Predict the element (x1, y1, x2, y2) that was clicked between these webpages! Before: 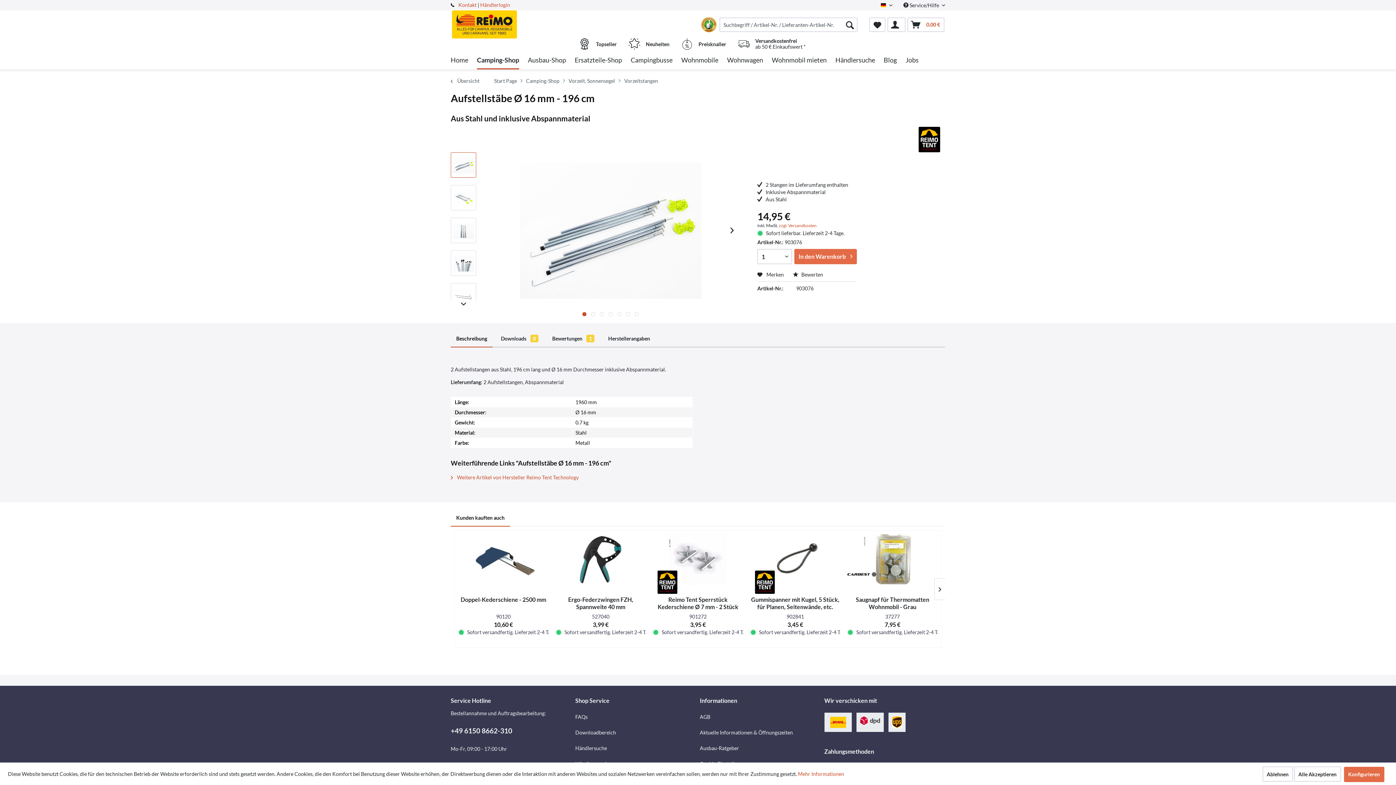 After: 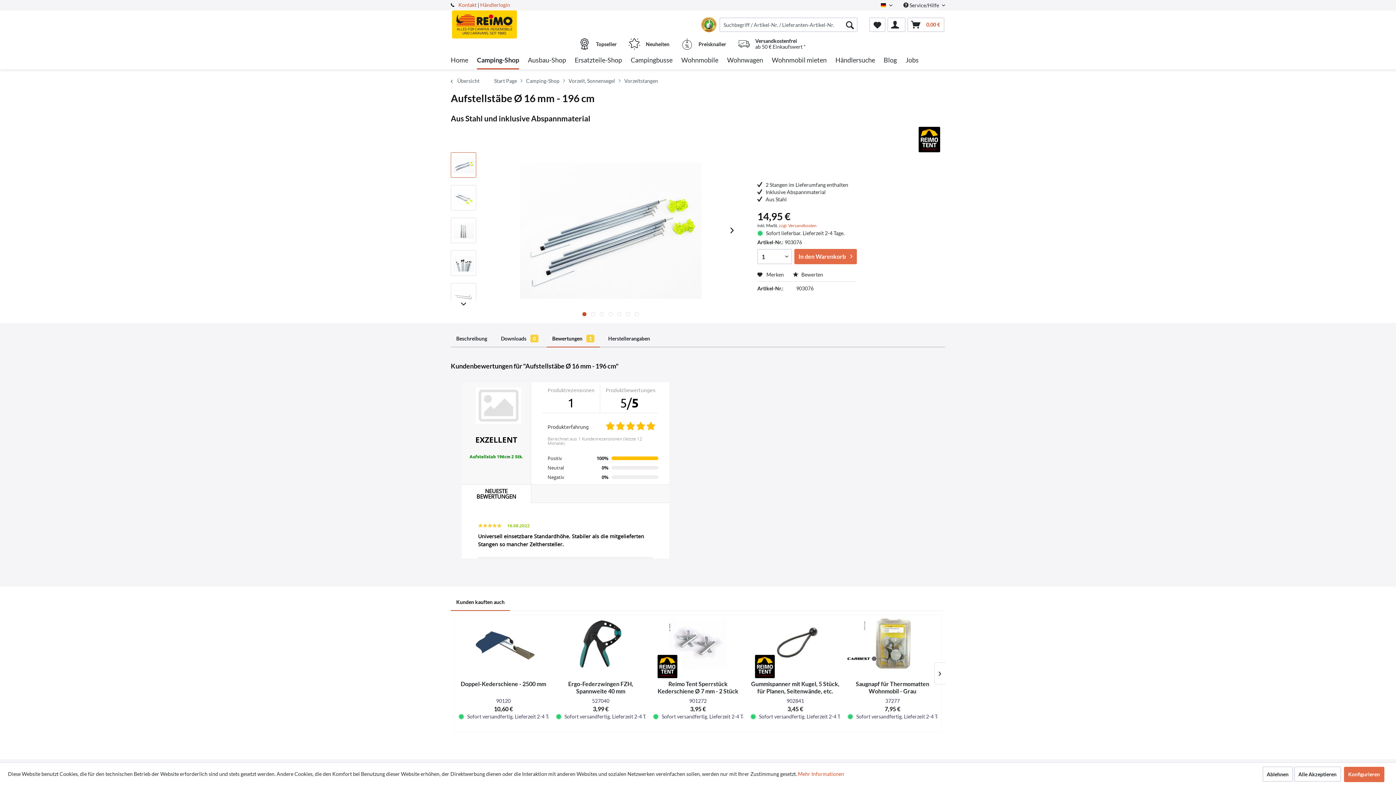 Action: bbox: (546, 330, 600, 346) label: Bewertungen 0